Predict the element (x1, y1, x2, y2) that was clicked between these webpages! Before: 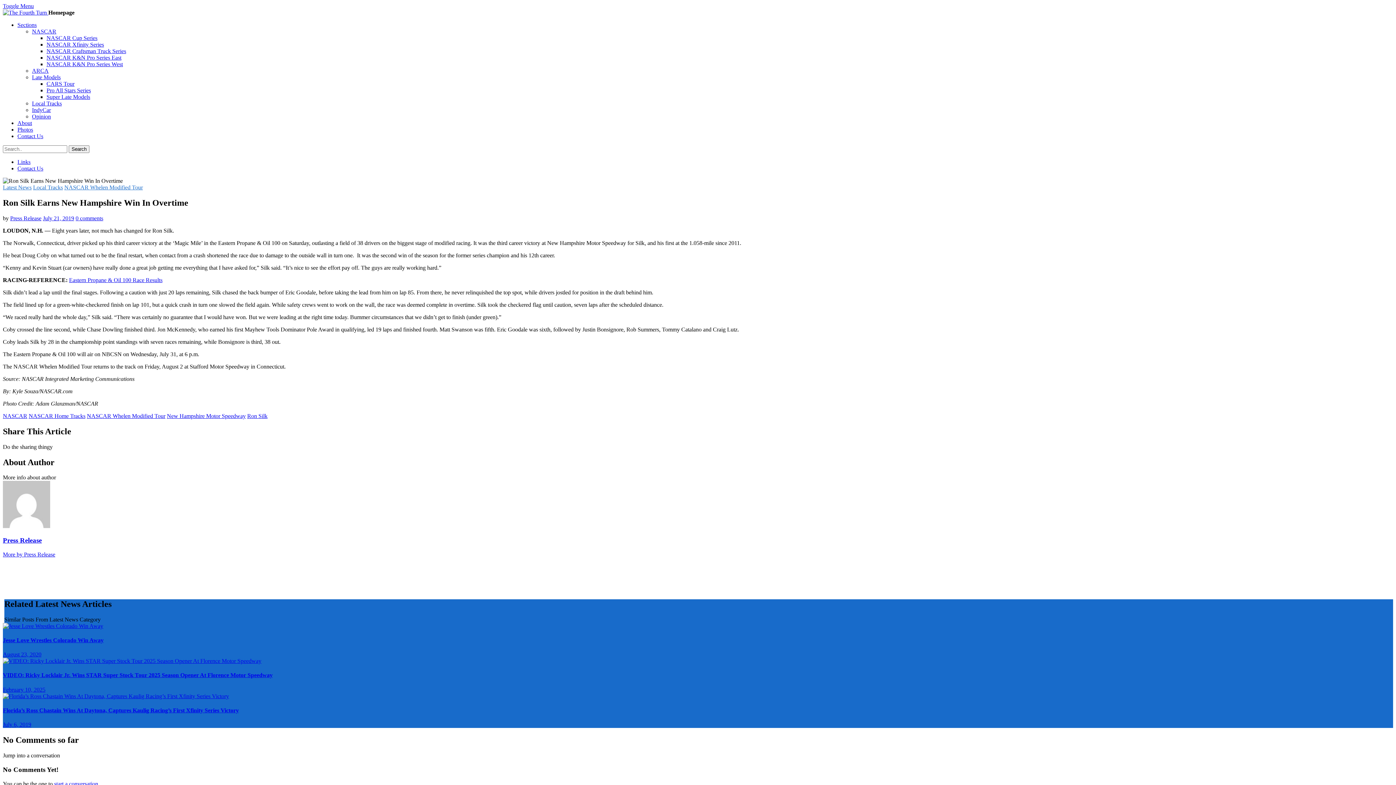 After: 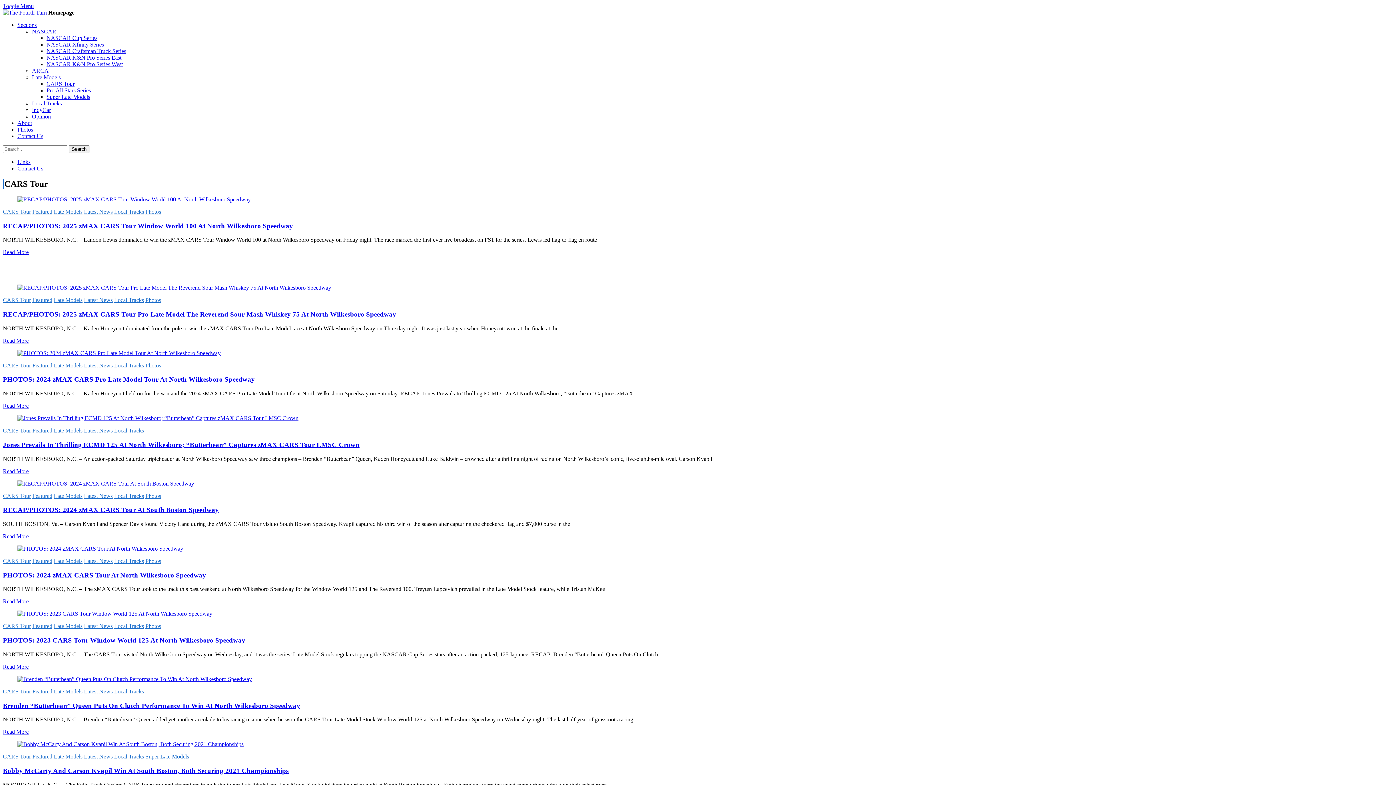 Action: bbox: (46, 80, 74, 86) label: CARS Tour